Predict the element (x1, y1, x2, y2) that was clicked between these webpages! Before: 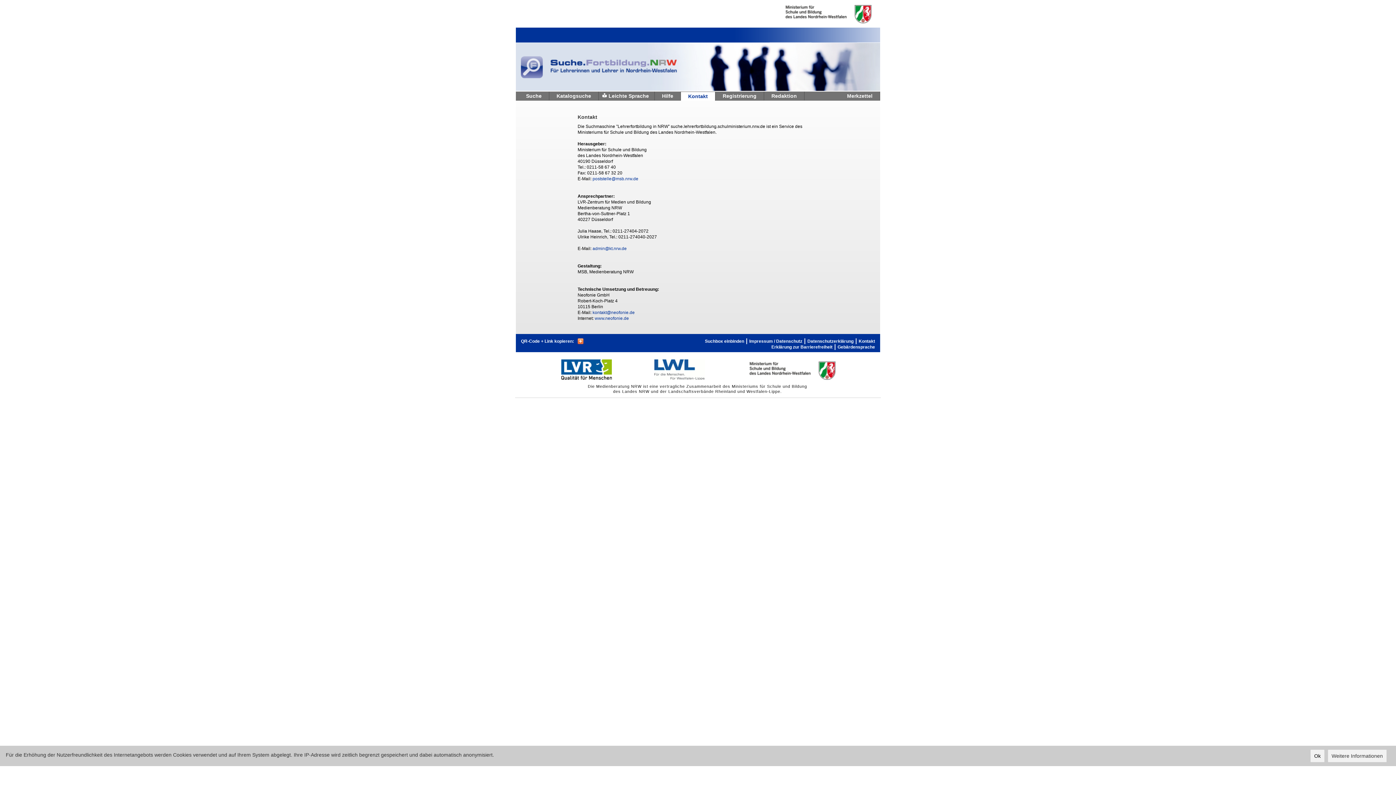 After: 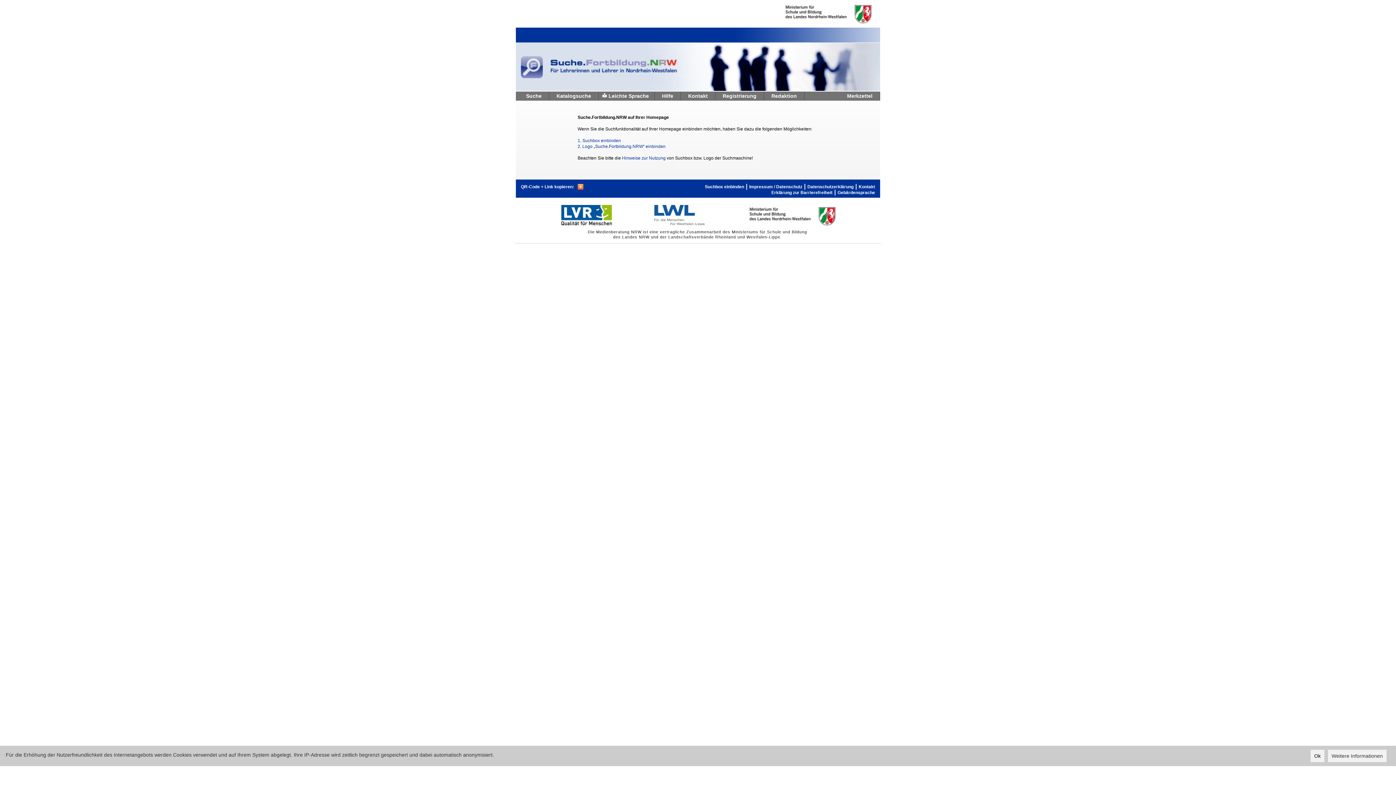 Action: bbox: (705, 338, 744, 344) label: Suchbox einbinden